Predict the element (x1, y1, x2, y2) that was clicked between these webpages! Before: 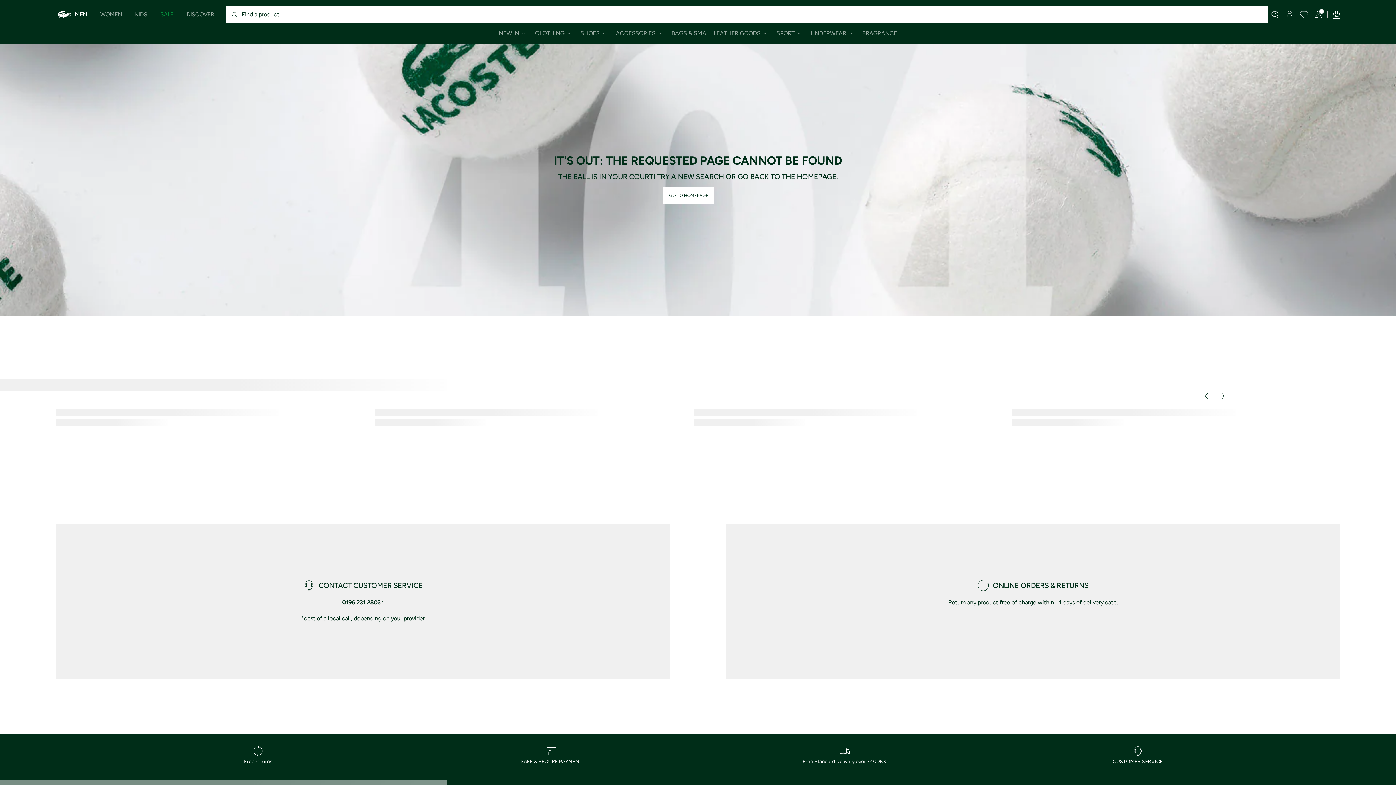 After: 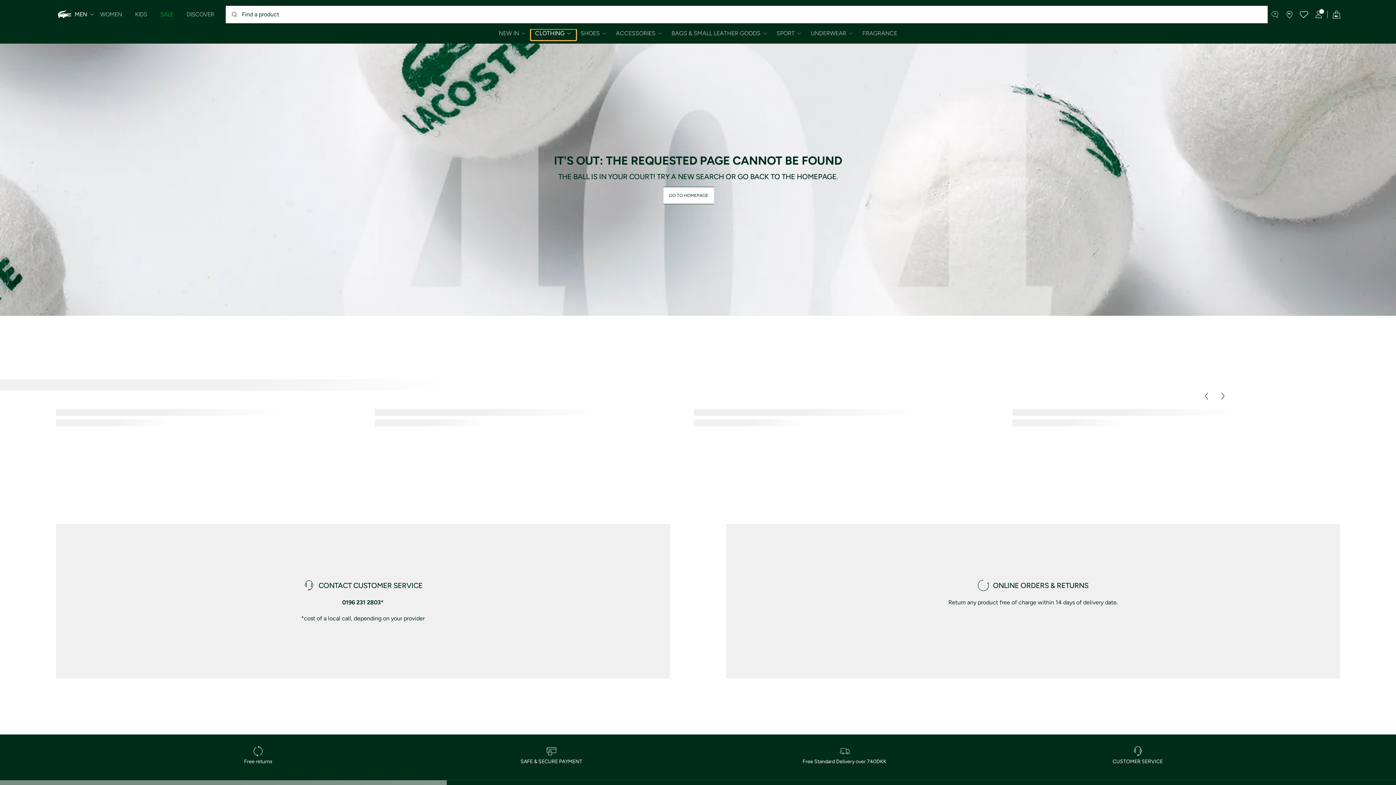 Action: bbox: (530, 29, 576, 40) label: Open Men/Clothing’s submenu